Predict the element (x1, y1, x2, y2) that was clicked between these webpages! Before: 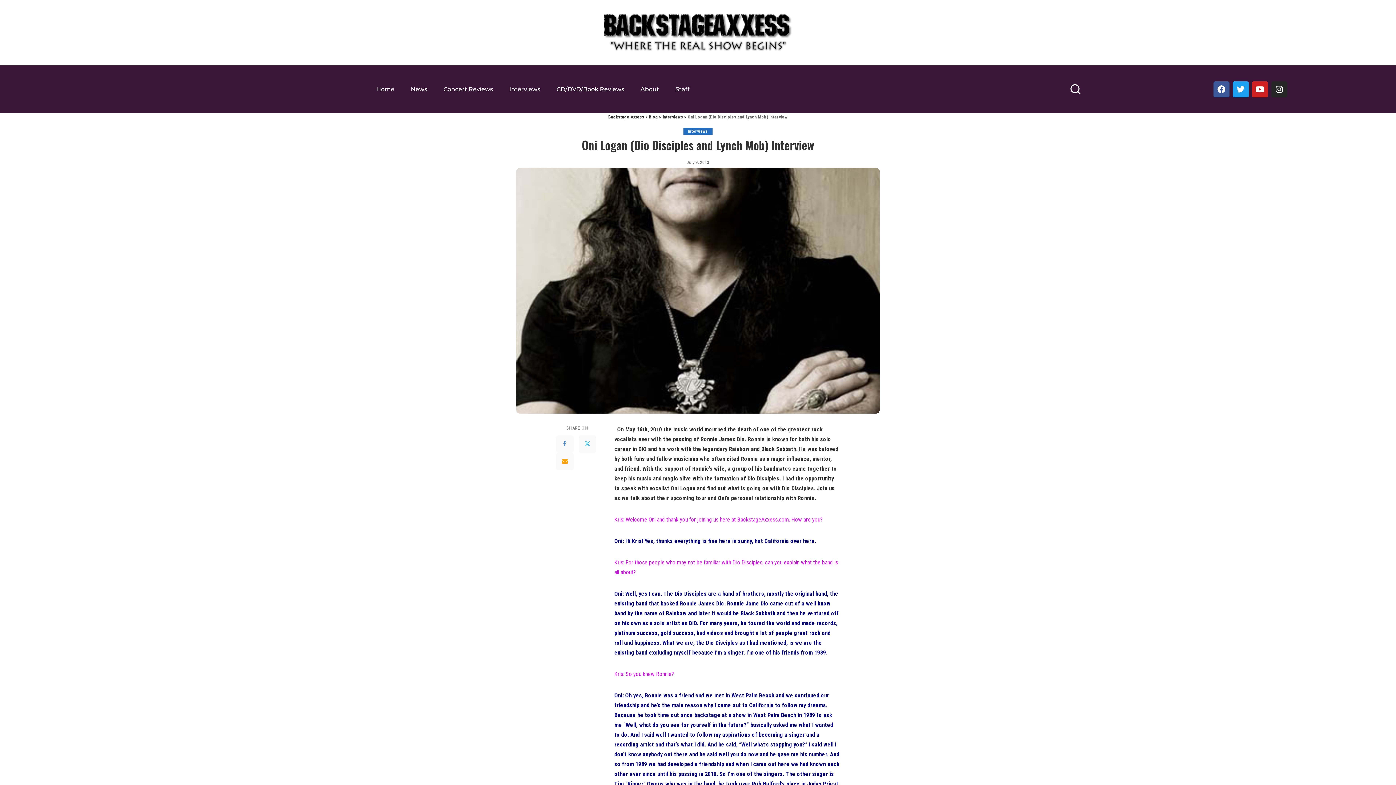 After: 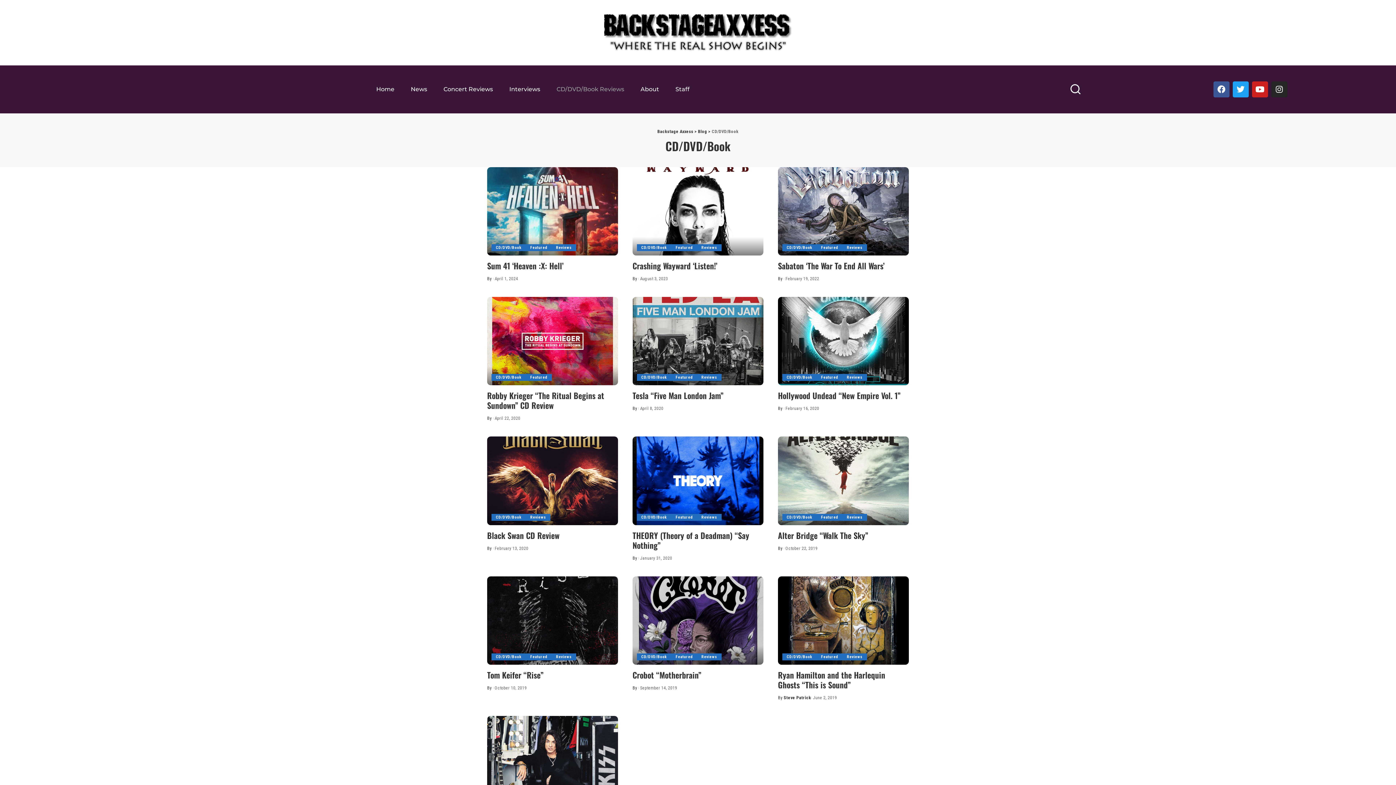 Action: label: CD/DVD/Book Reviews bbox: (549, 81, 631, 97)